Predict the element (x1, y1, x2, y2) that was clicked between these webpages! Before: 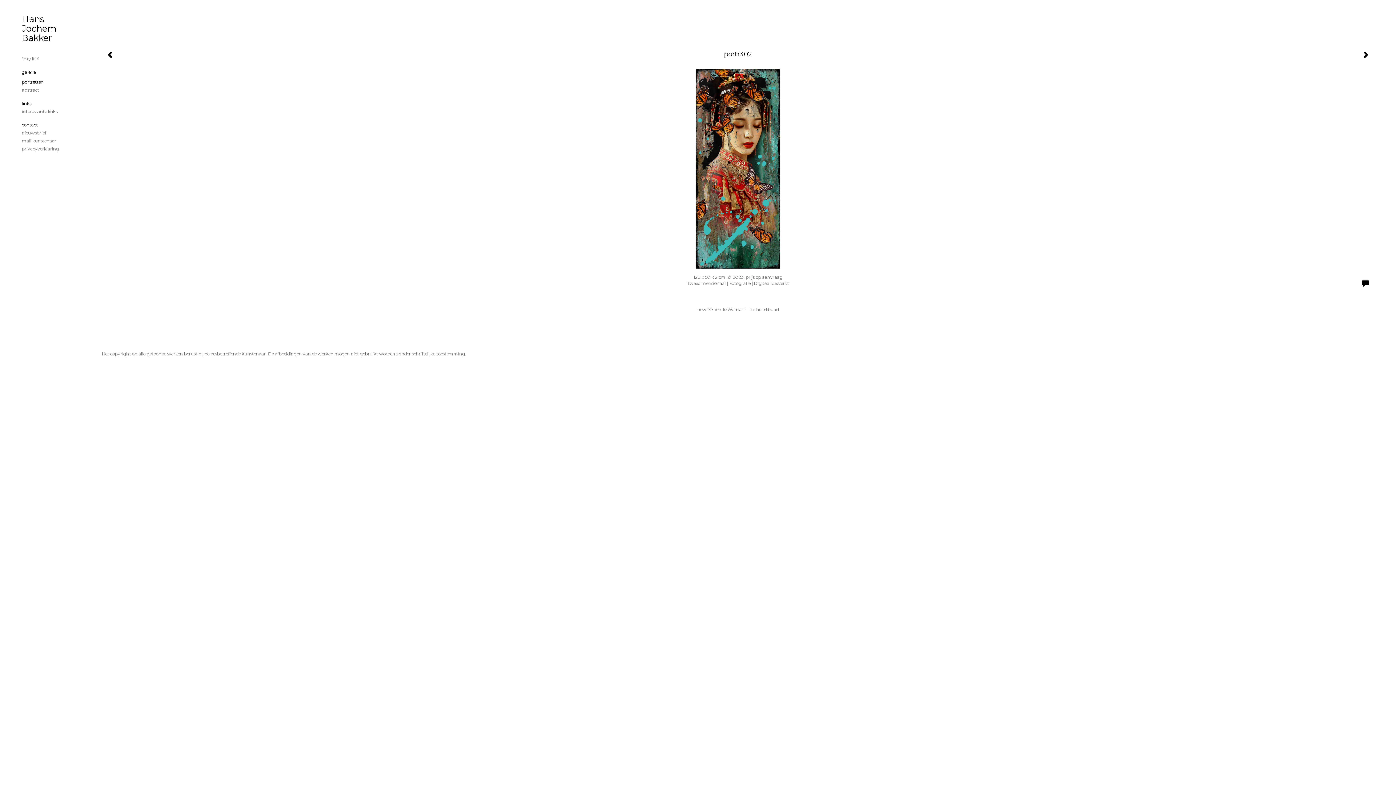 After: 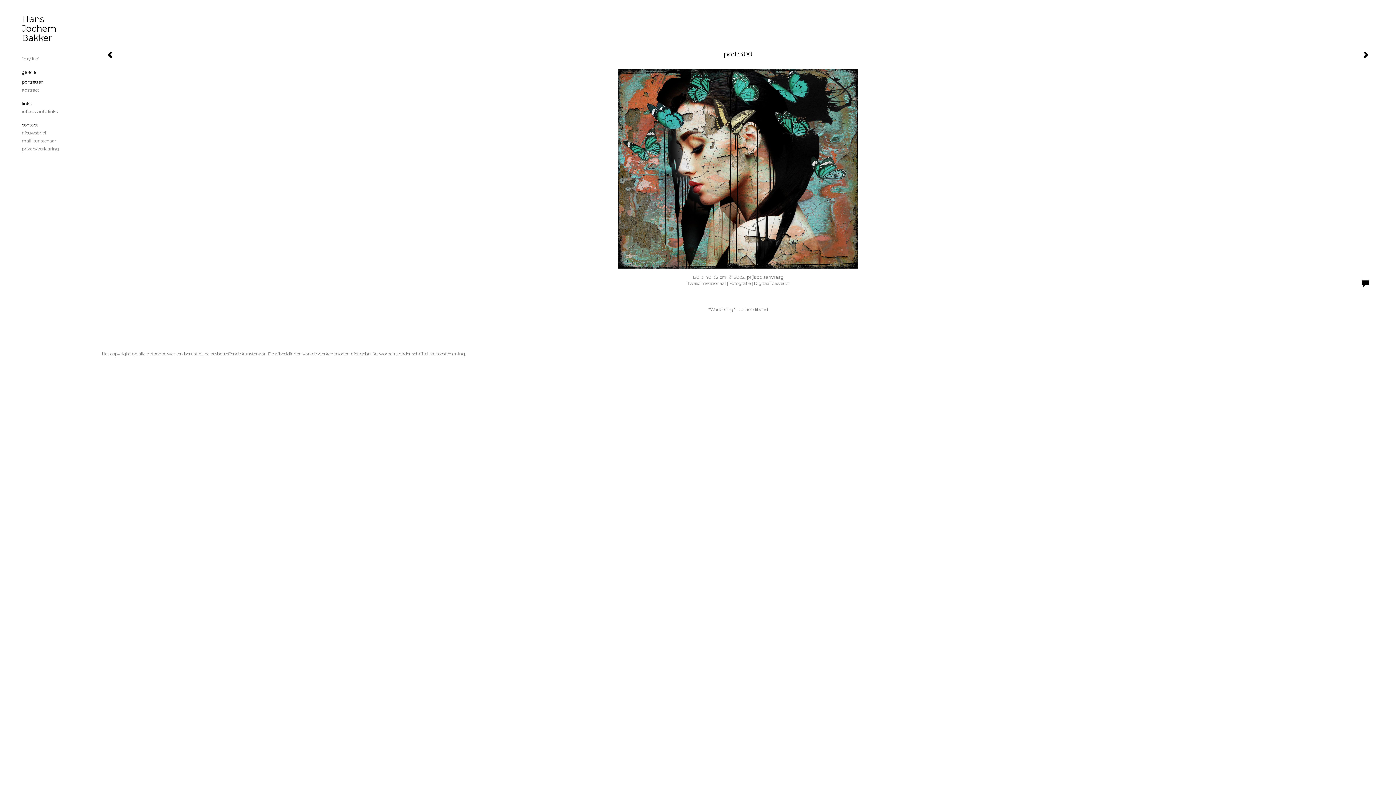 Action: bbox: (1357, 46, 1374, 64)